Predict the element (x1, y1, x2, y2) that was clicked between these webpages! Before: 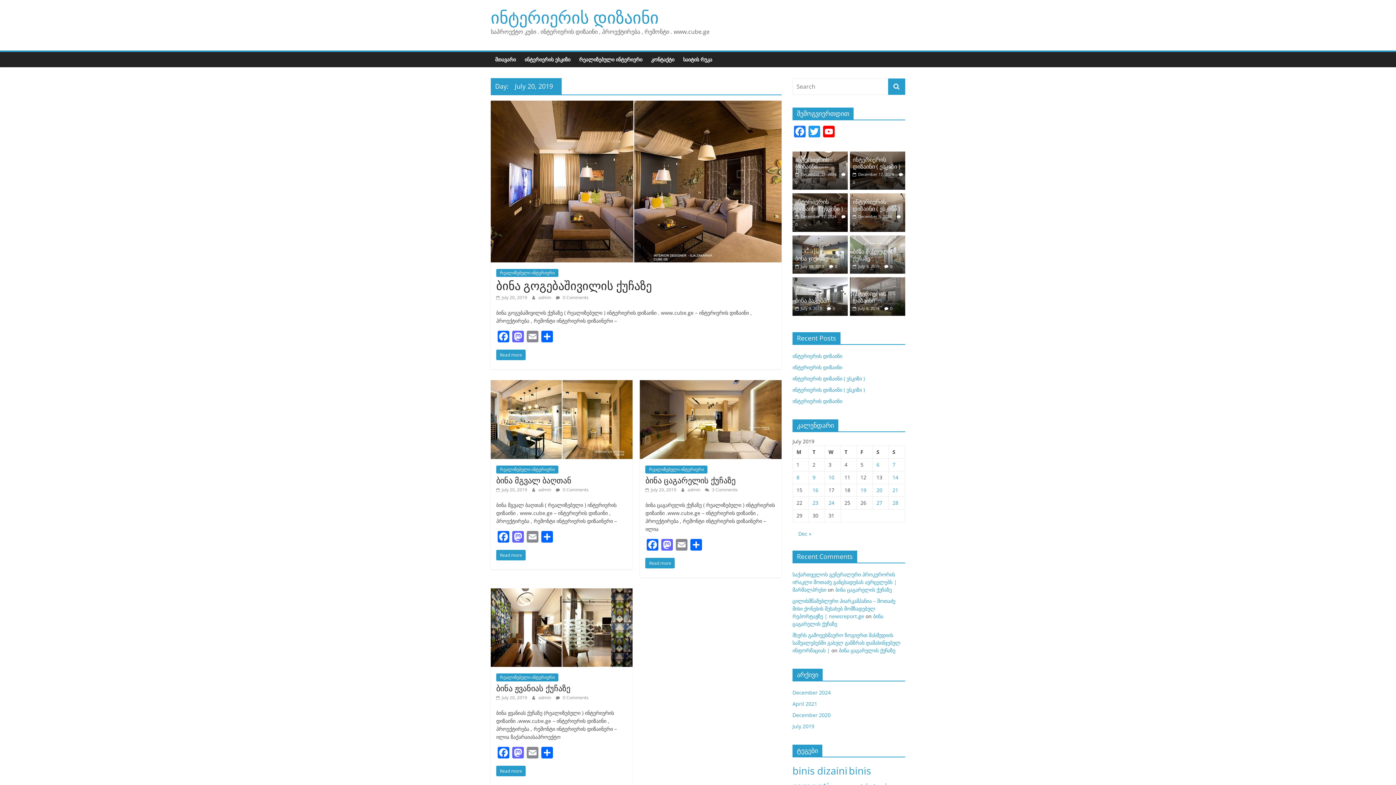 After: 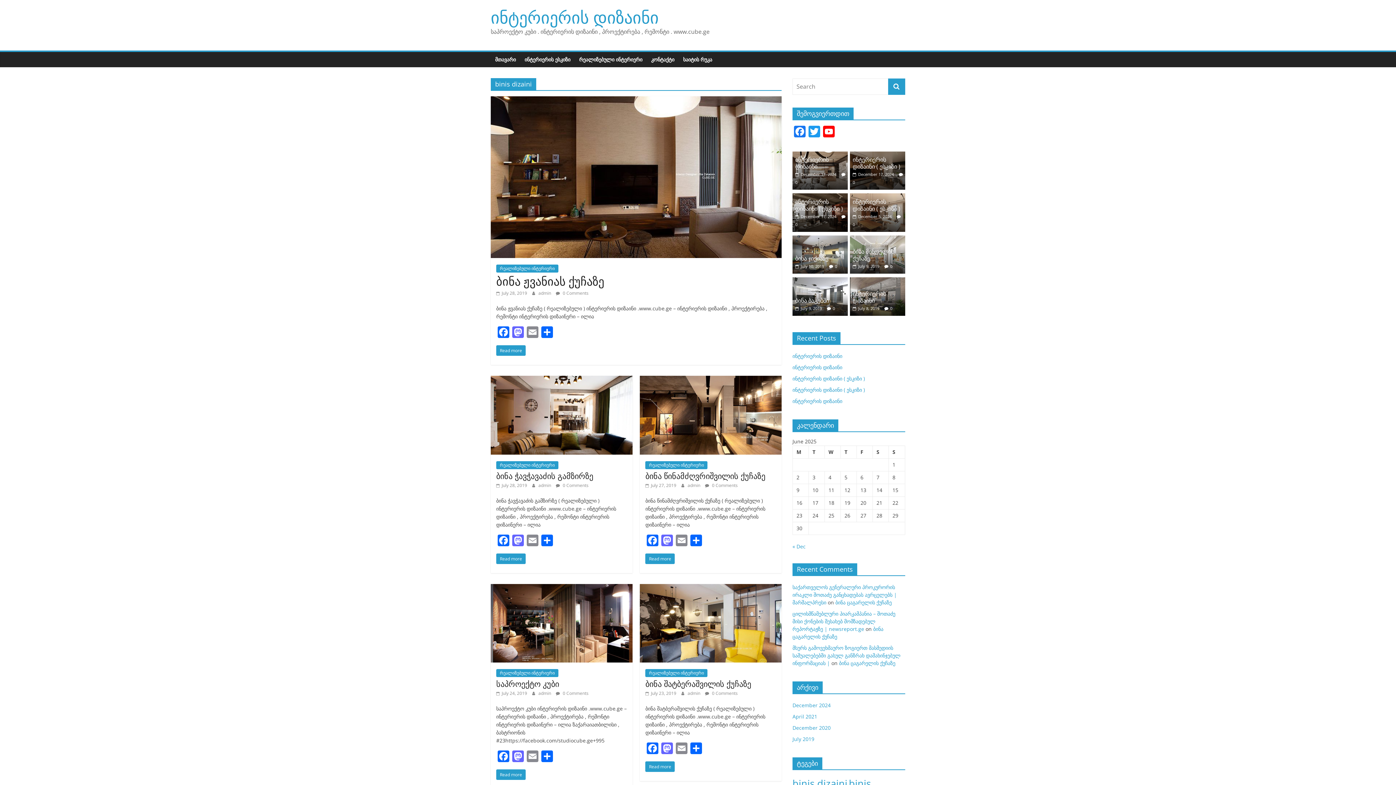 Action: label: binis dizaini (31 items) bbox: (792, 764, 847, 777)